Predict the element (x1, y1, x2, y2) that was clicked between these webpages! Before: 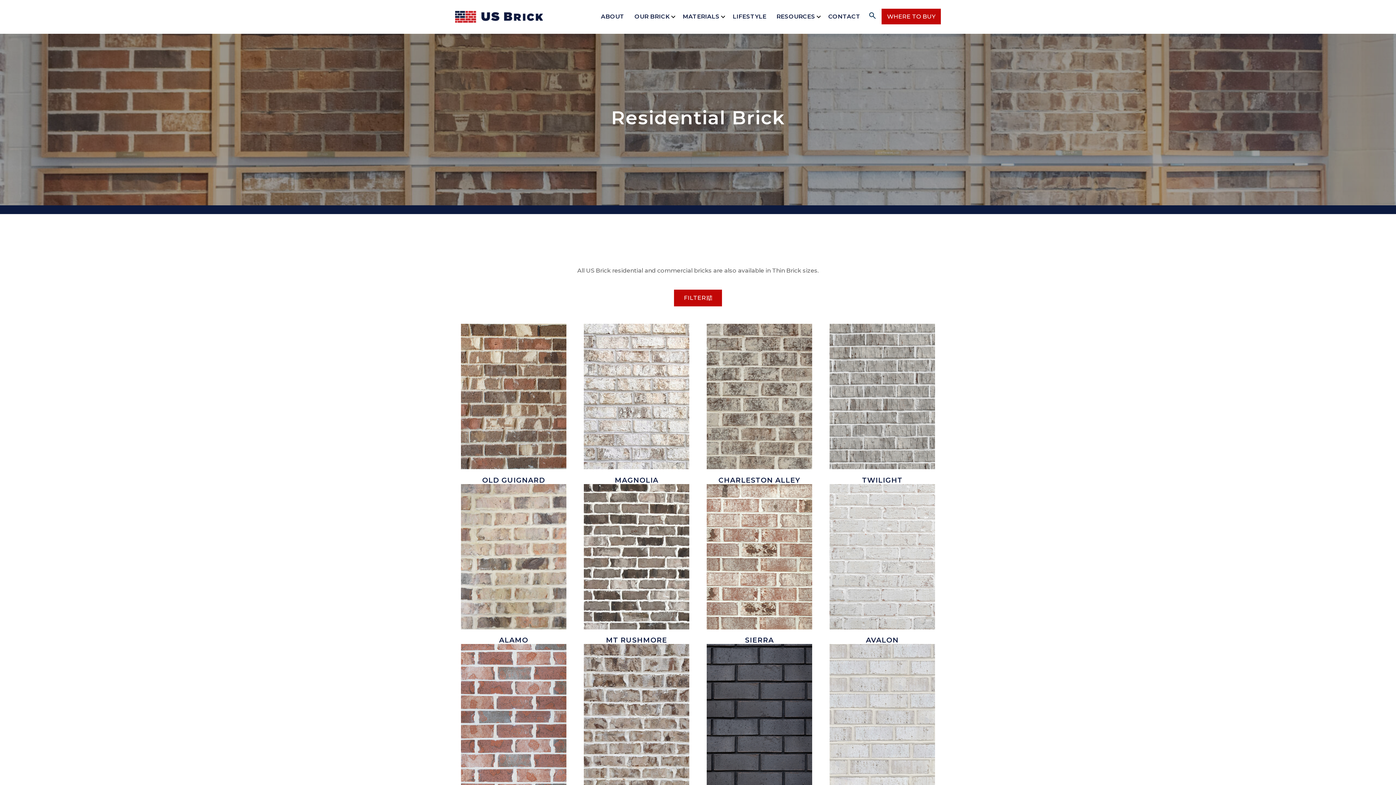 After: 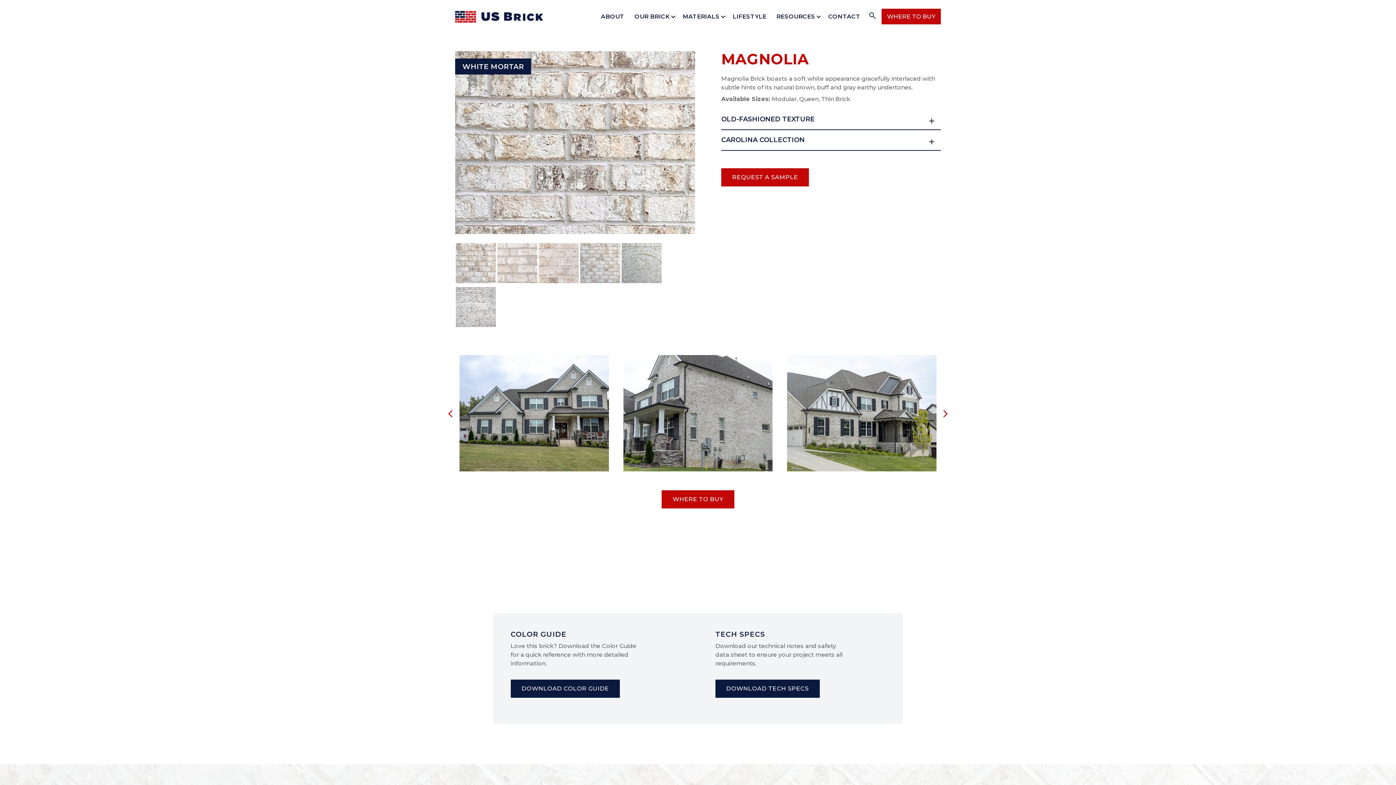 Action: label: MAGNOLIA bbox: (584, 324, 689, 484)